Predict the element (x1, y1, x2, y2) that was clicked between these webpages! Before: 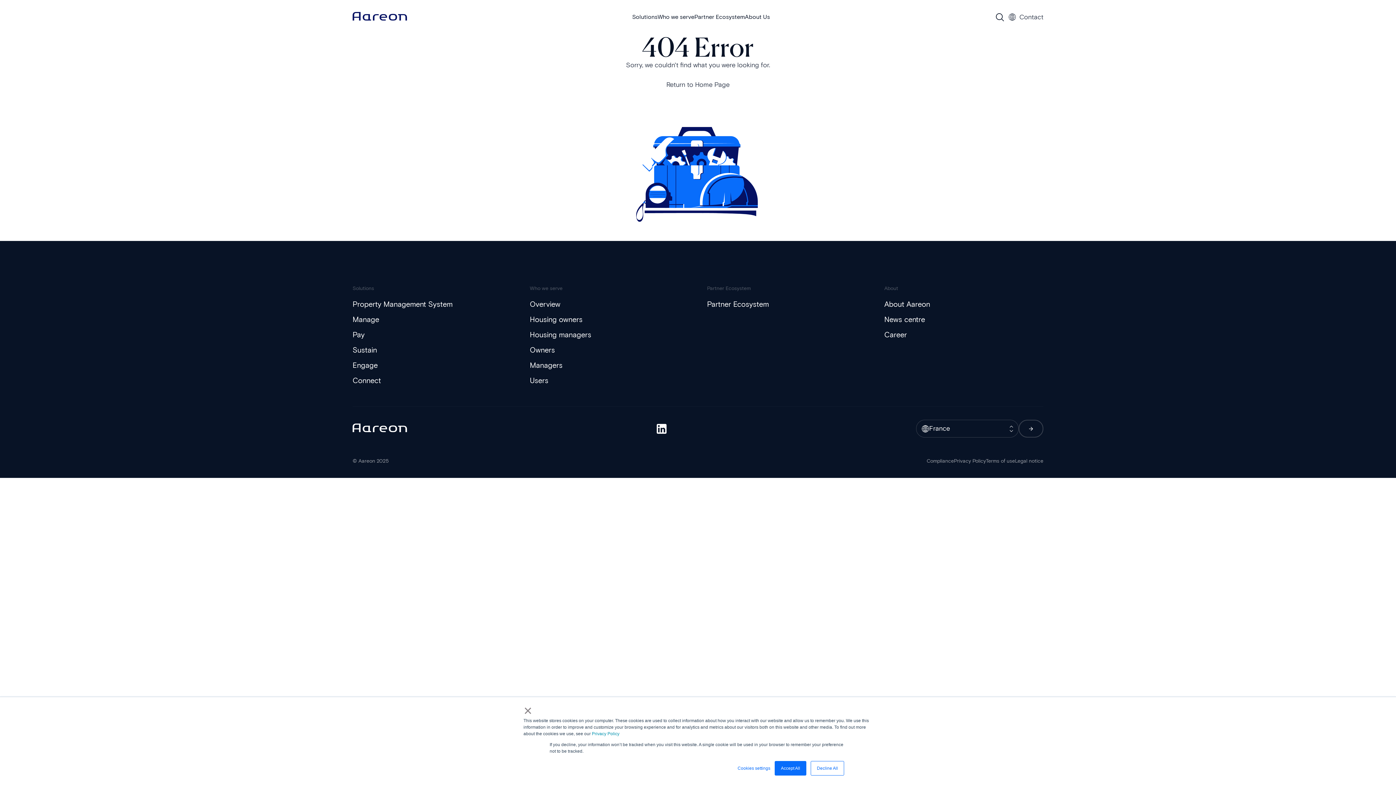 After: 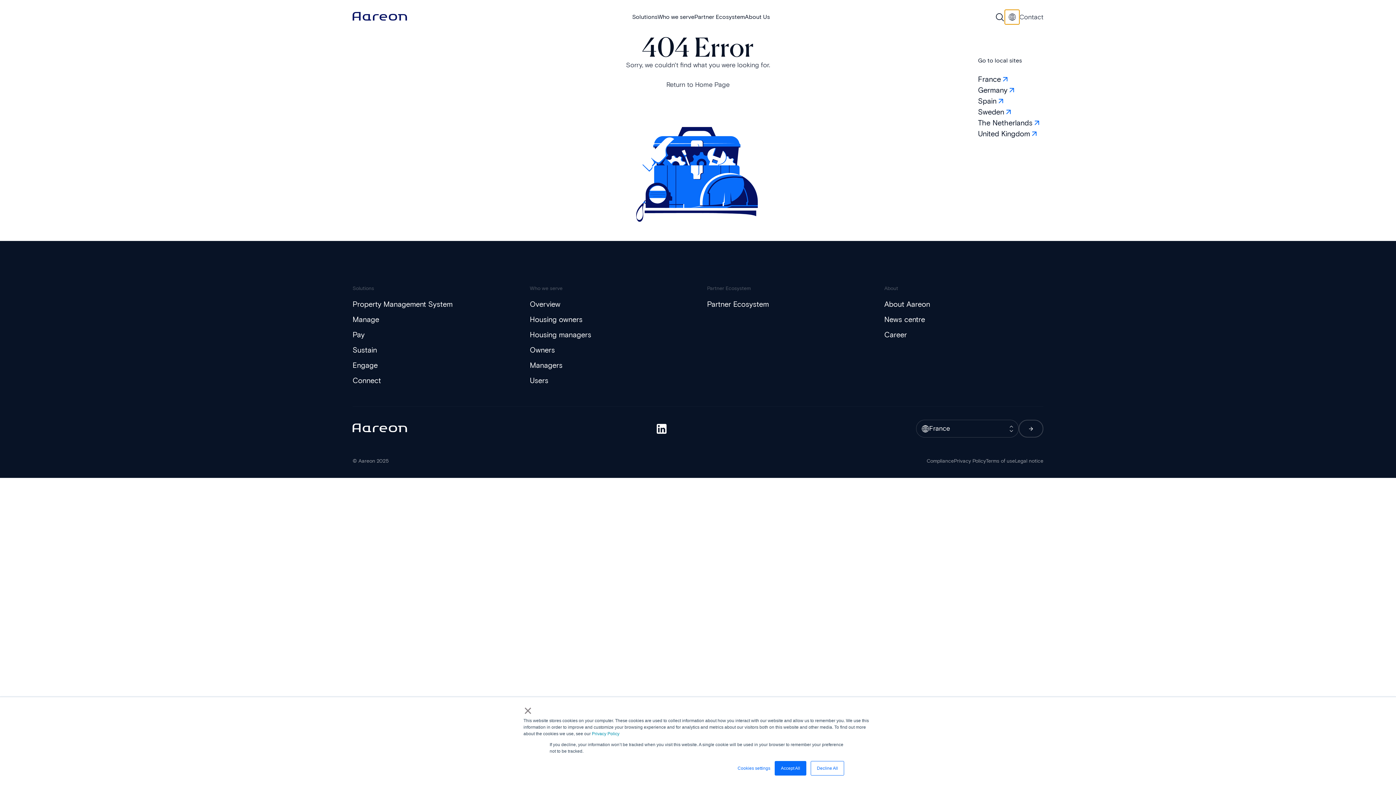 Action: bbox: (1005, 9, 1019, 24)